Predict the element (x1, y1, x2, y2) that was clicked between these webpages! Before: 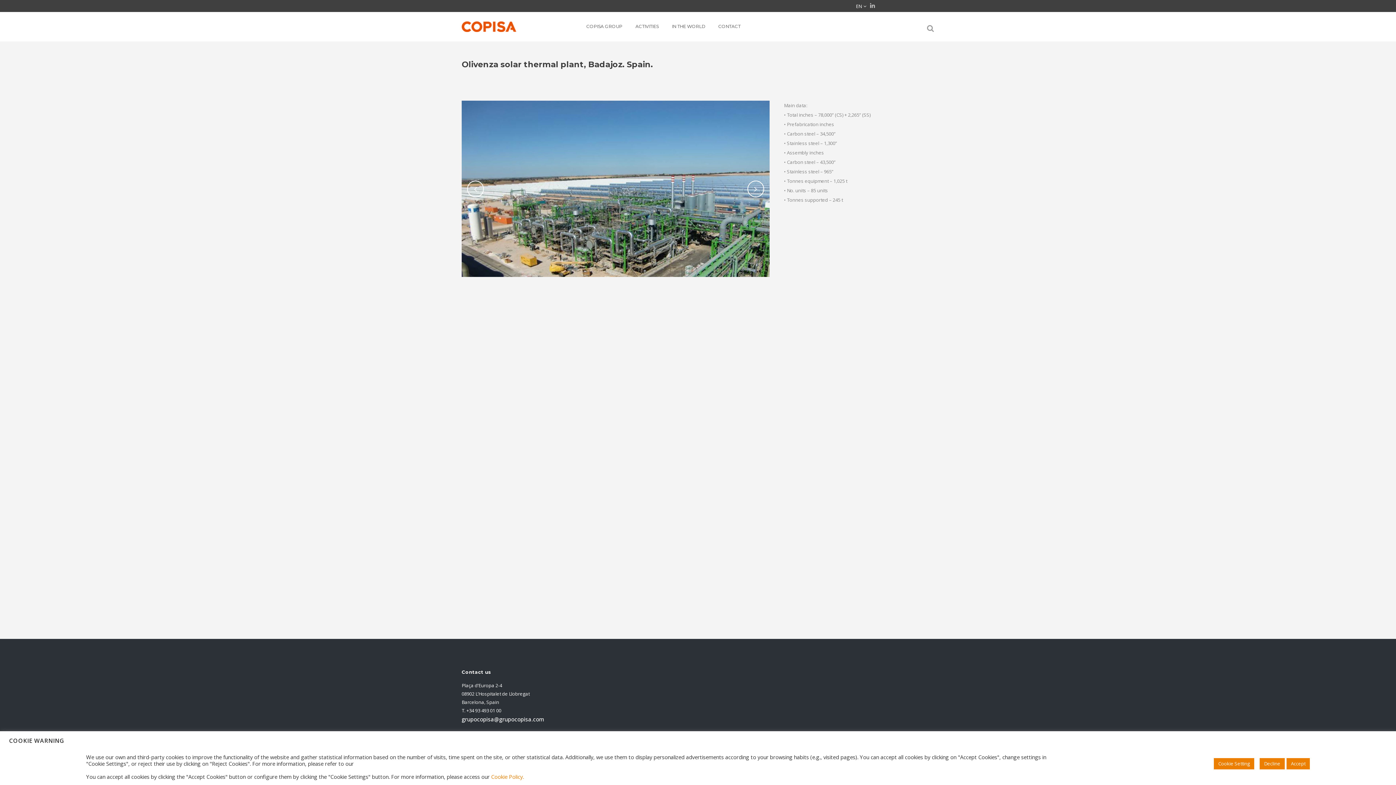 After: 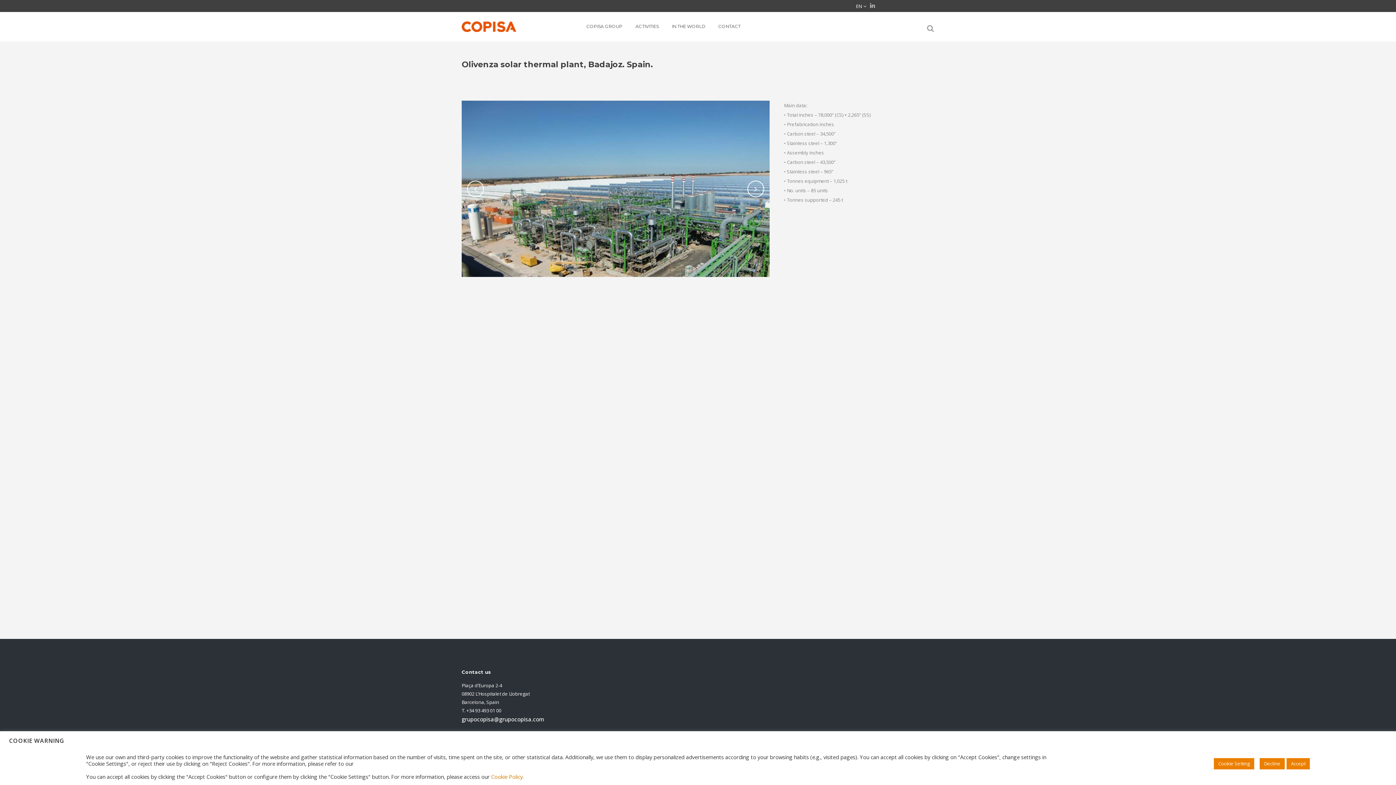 Action: bbox: (491, 773, 524, 780) label: Cookie Policy.